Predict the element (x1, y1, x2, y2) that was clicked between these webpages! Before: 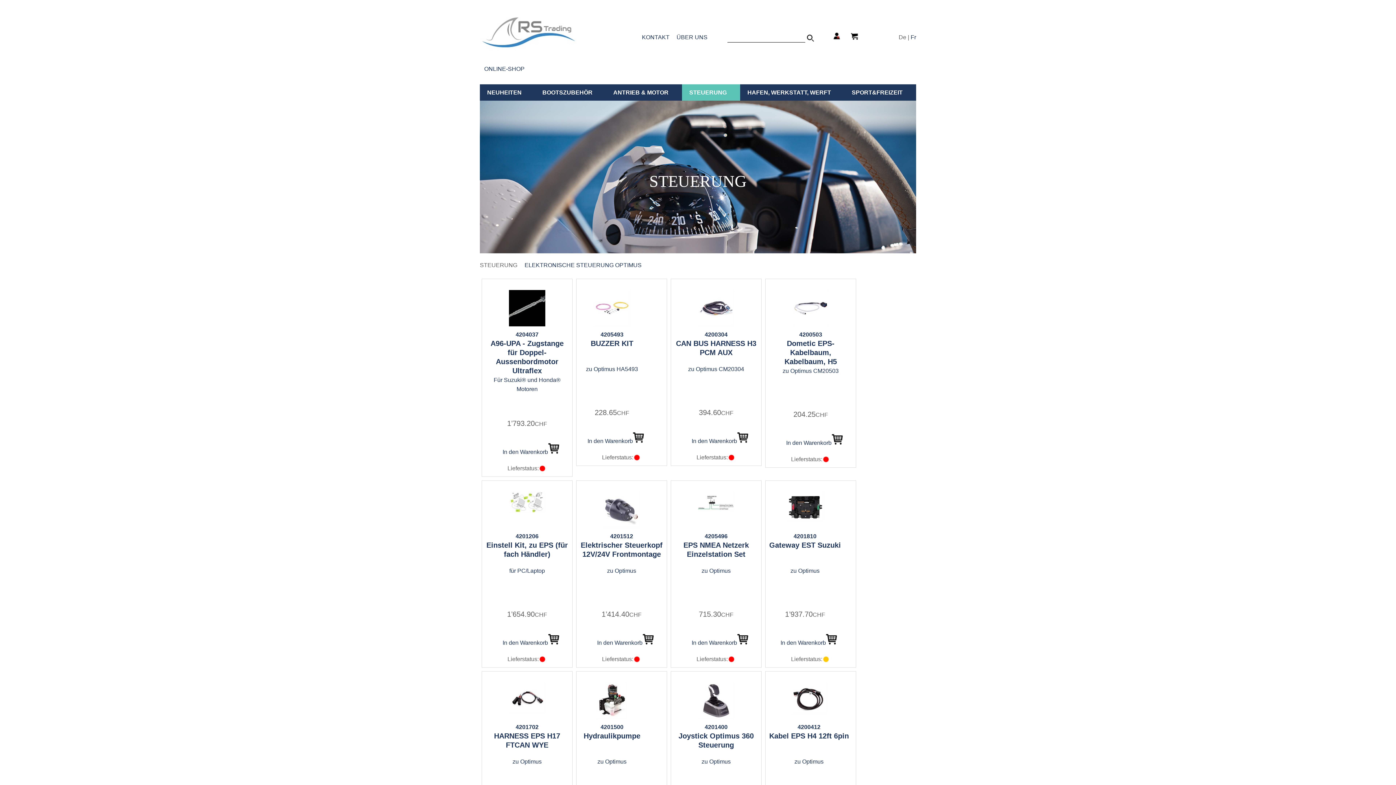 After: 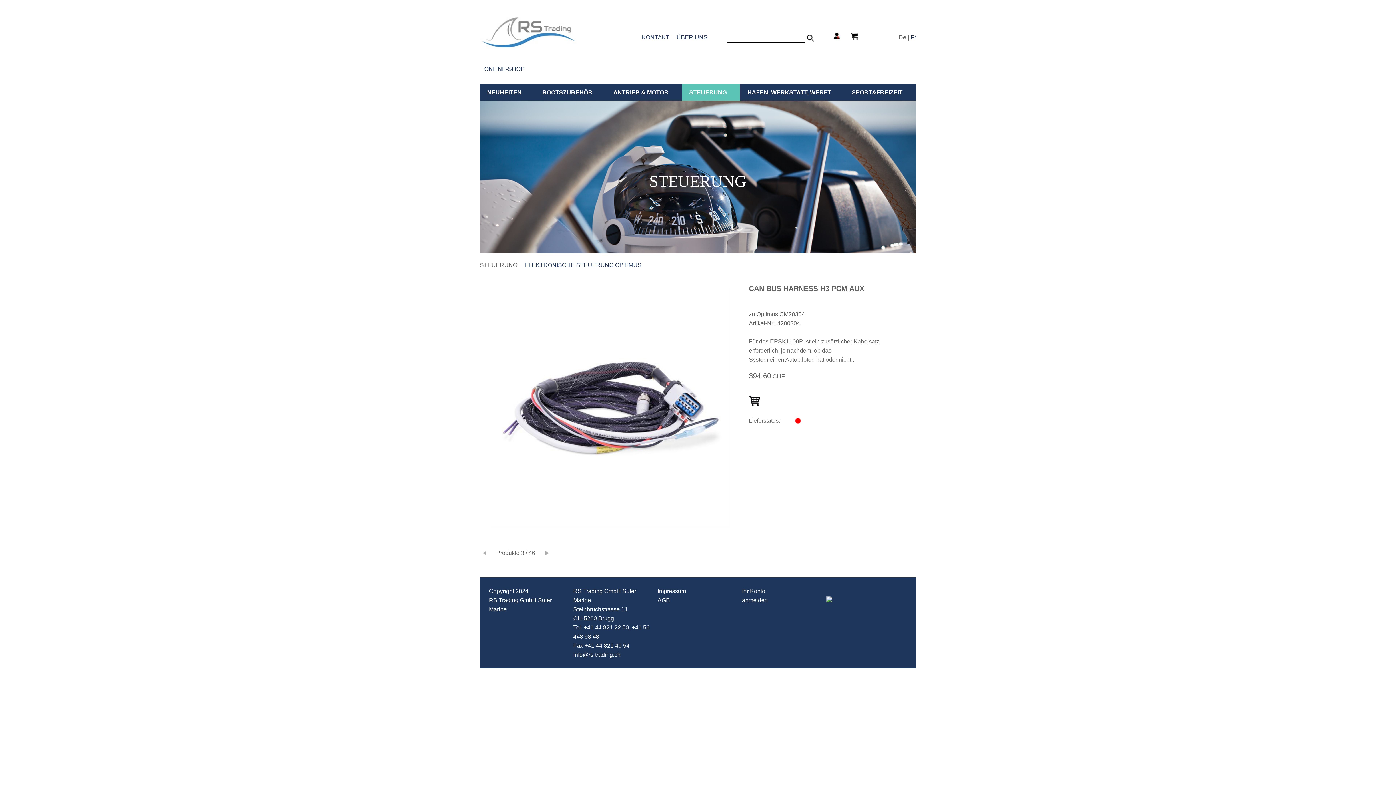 Action: bbox: (688, 366, 744, 372) label: zu Optimus CM20304